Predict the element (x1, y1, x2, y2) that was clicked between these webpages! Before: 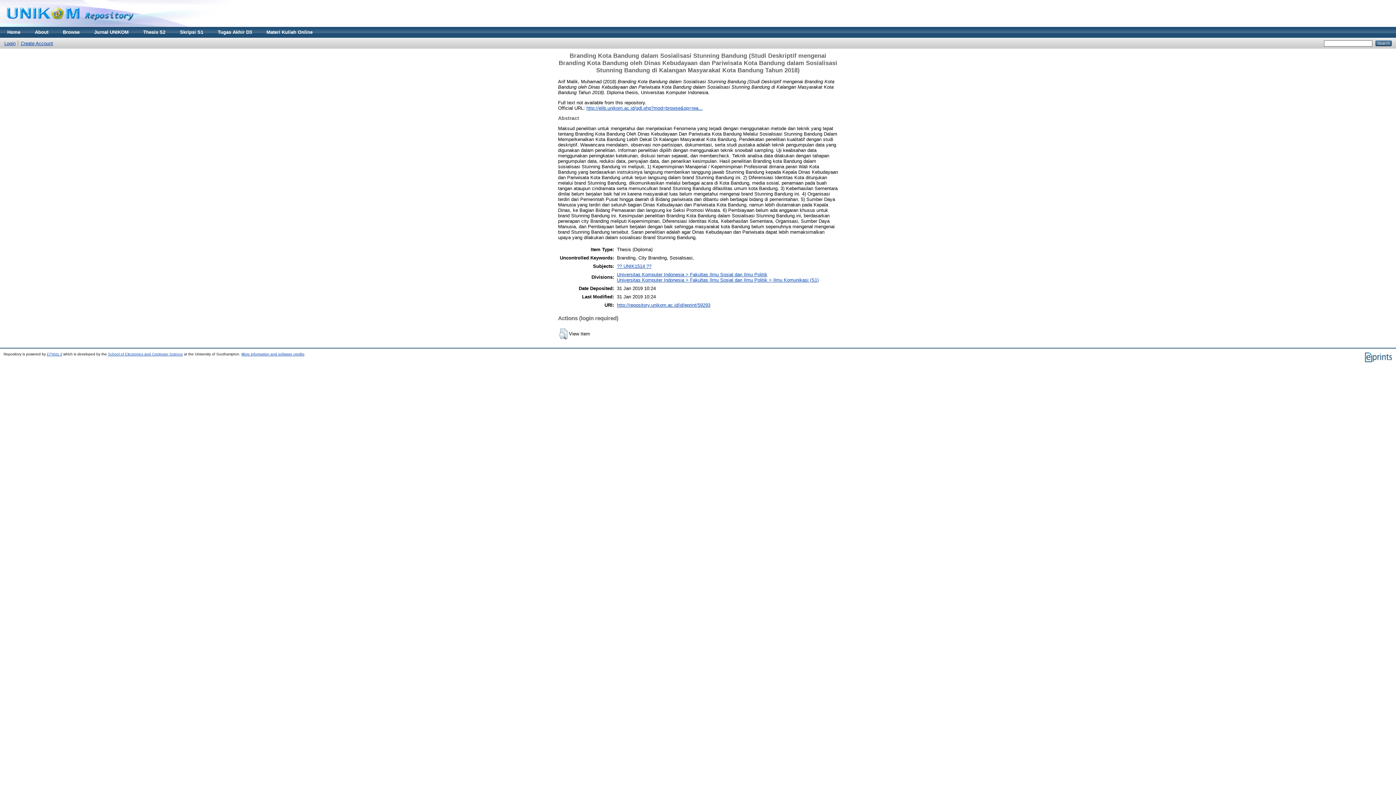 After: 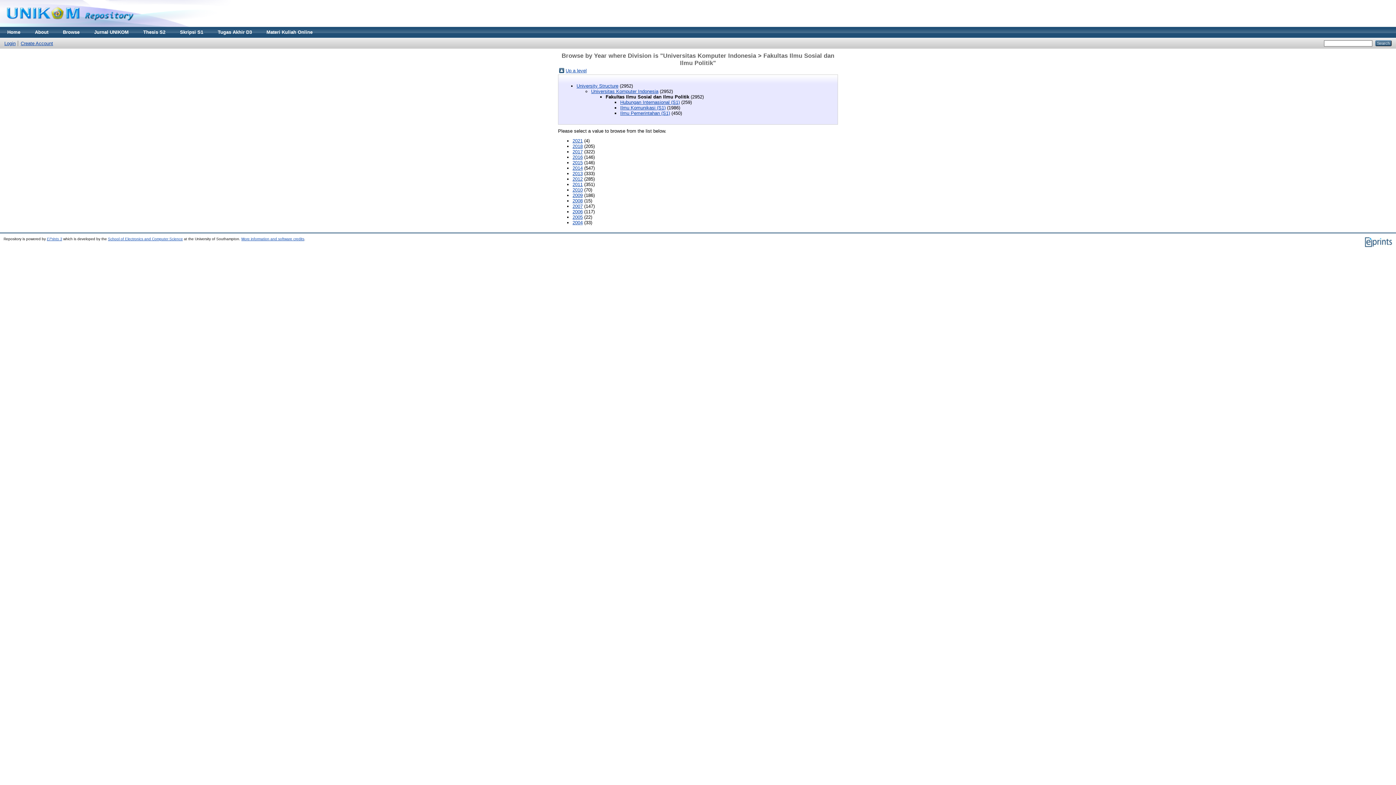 Action: bbox: (617, 271, 767, 277) label: Universitas Komputer Indonesia > Fakultas Ilmu Sosial dan Ilmu Politik